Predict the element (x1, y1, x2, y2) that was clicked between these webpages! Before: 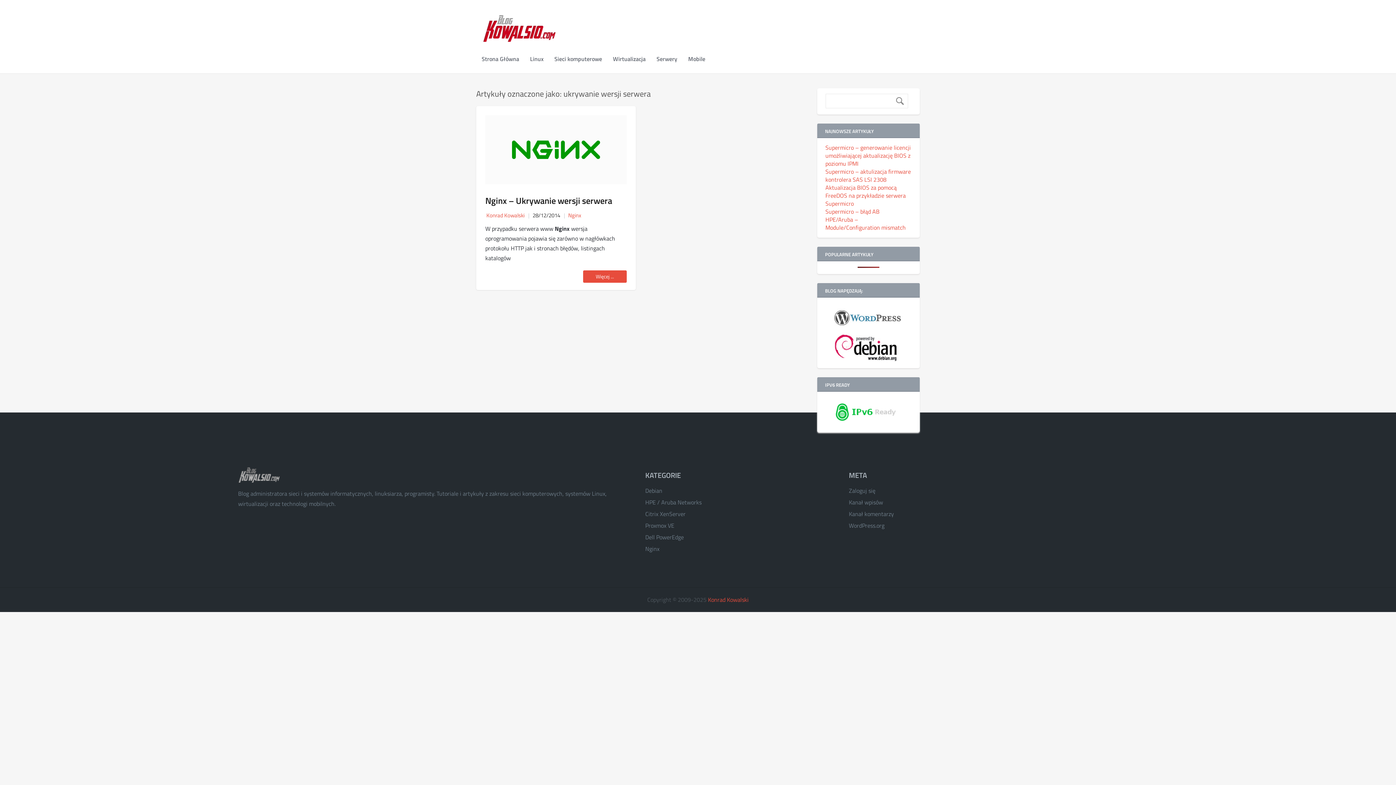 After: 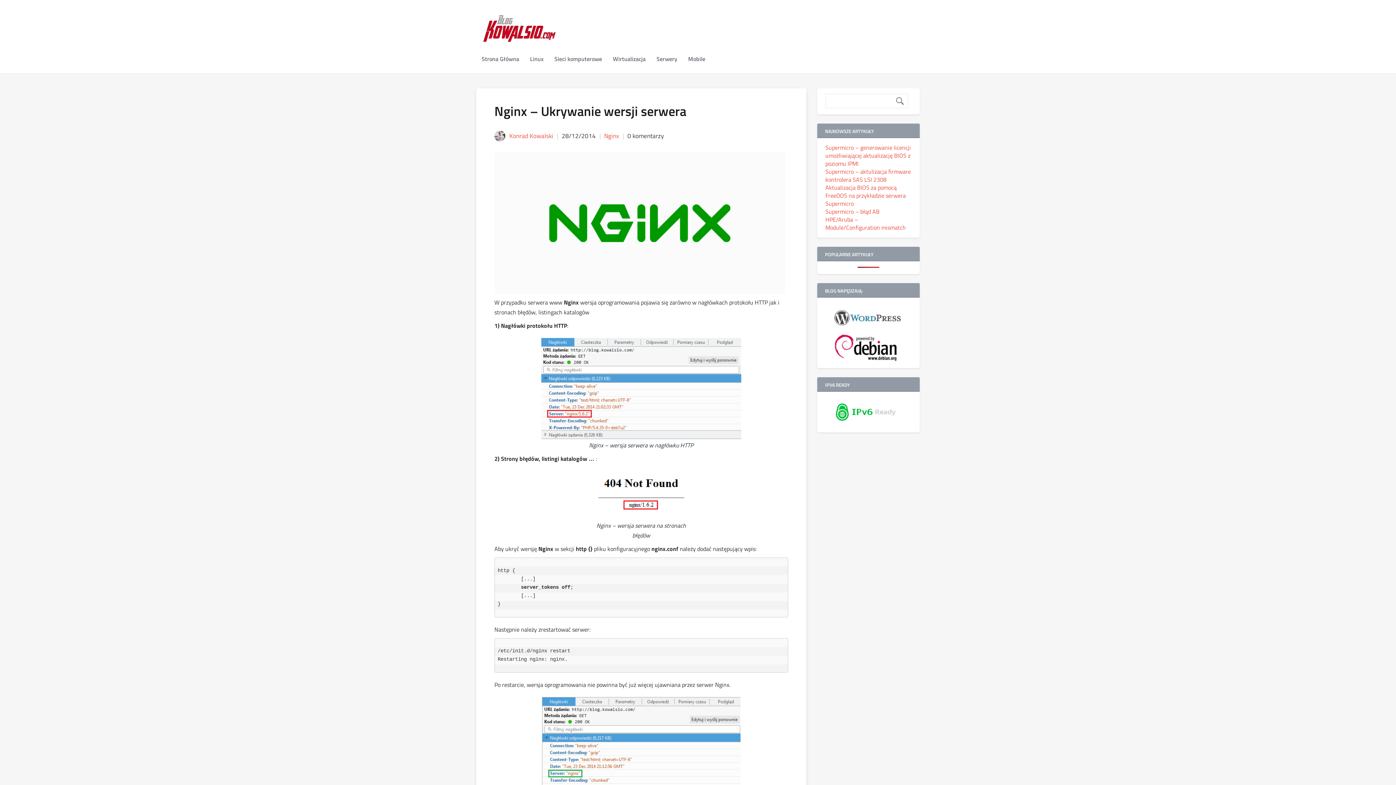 Action: bbox: (583, 270, 626, 282) label: Więcej ...